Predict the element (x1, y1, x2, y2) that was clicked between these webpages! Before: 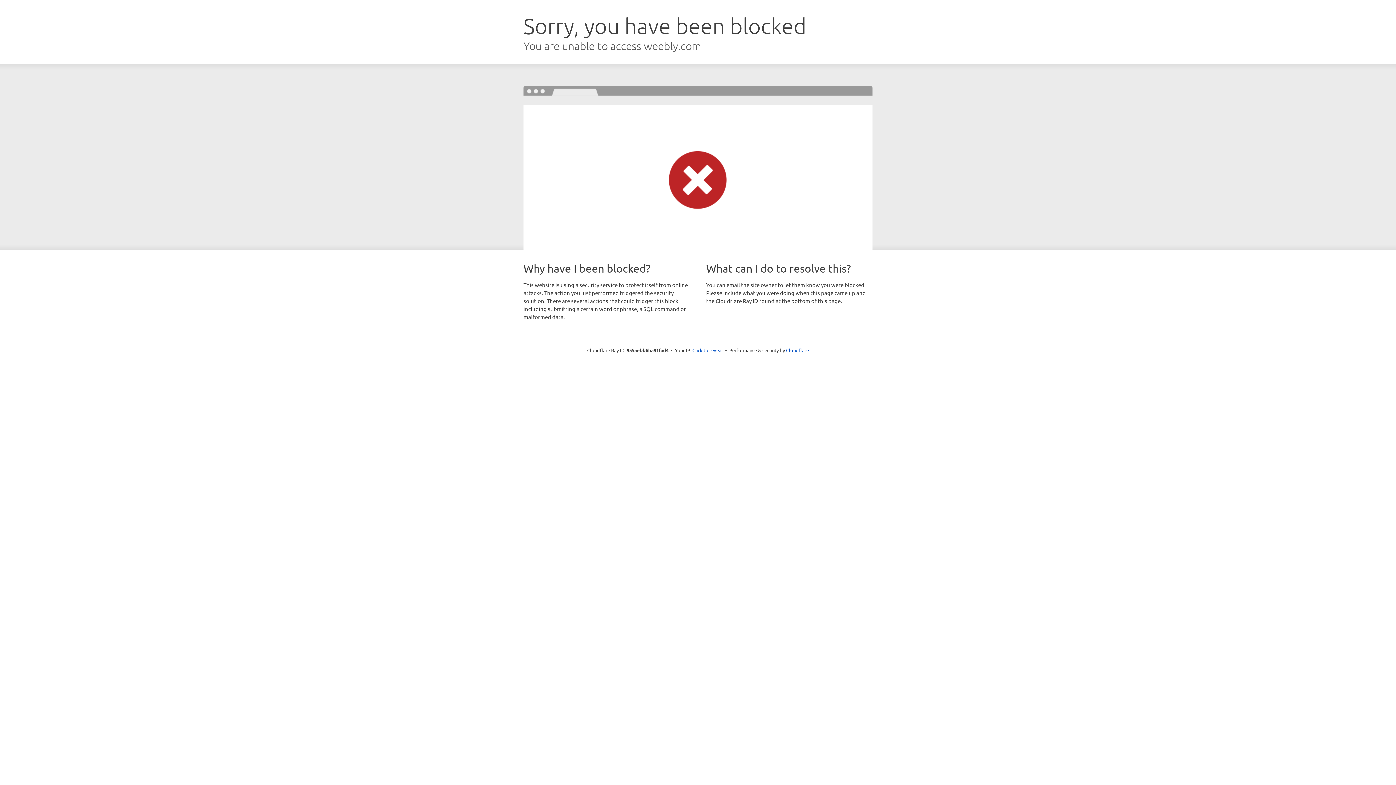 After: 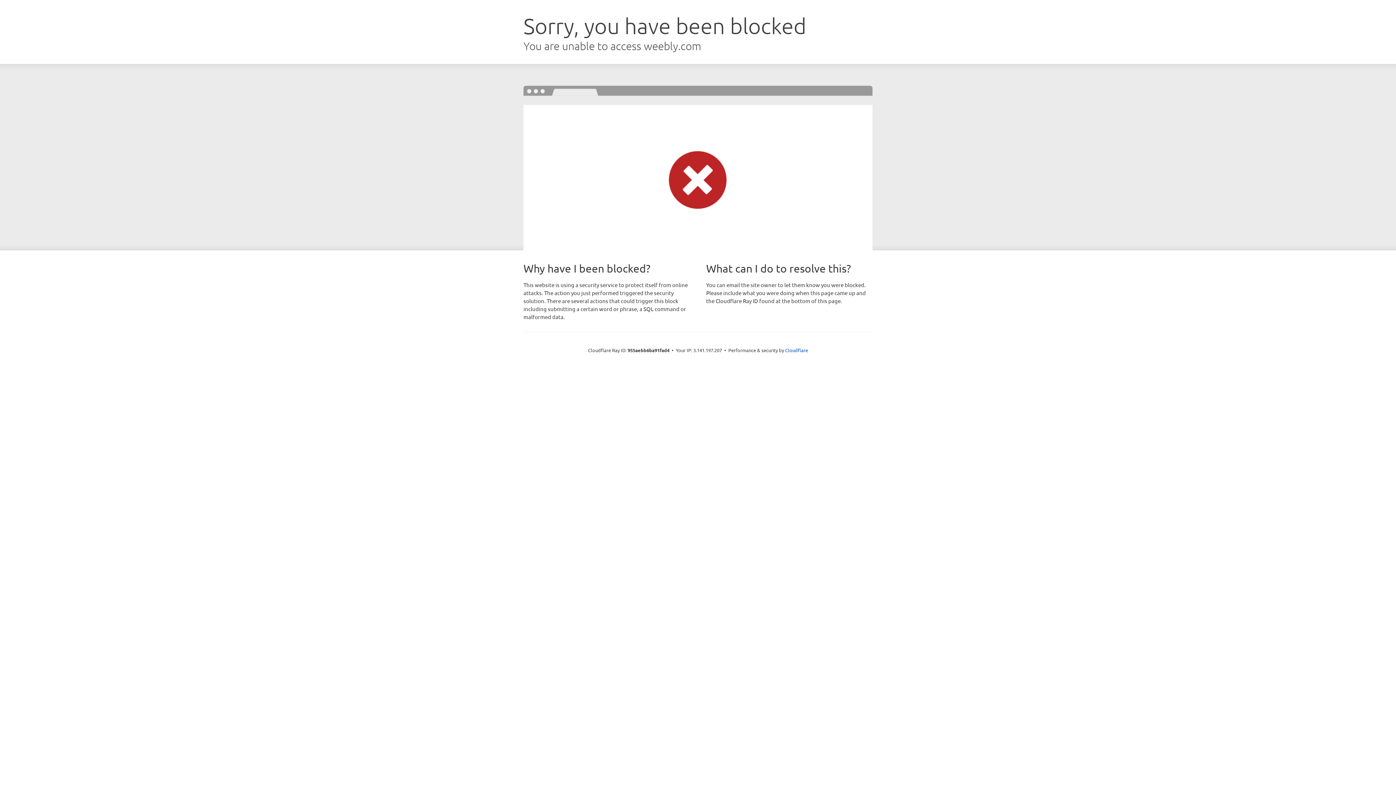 Action: label: Click to reveal bbox: (692, 346, 723, 353)